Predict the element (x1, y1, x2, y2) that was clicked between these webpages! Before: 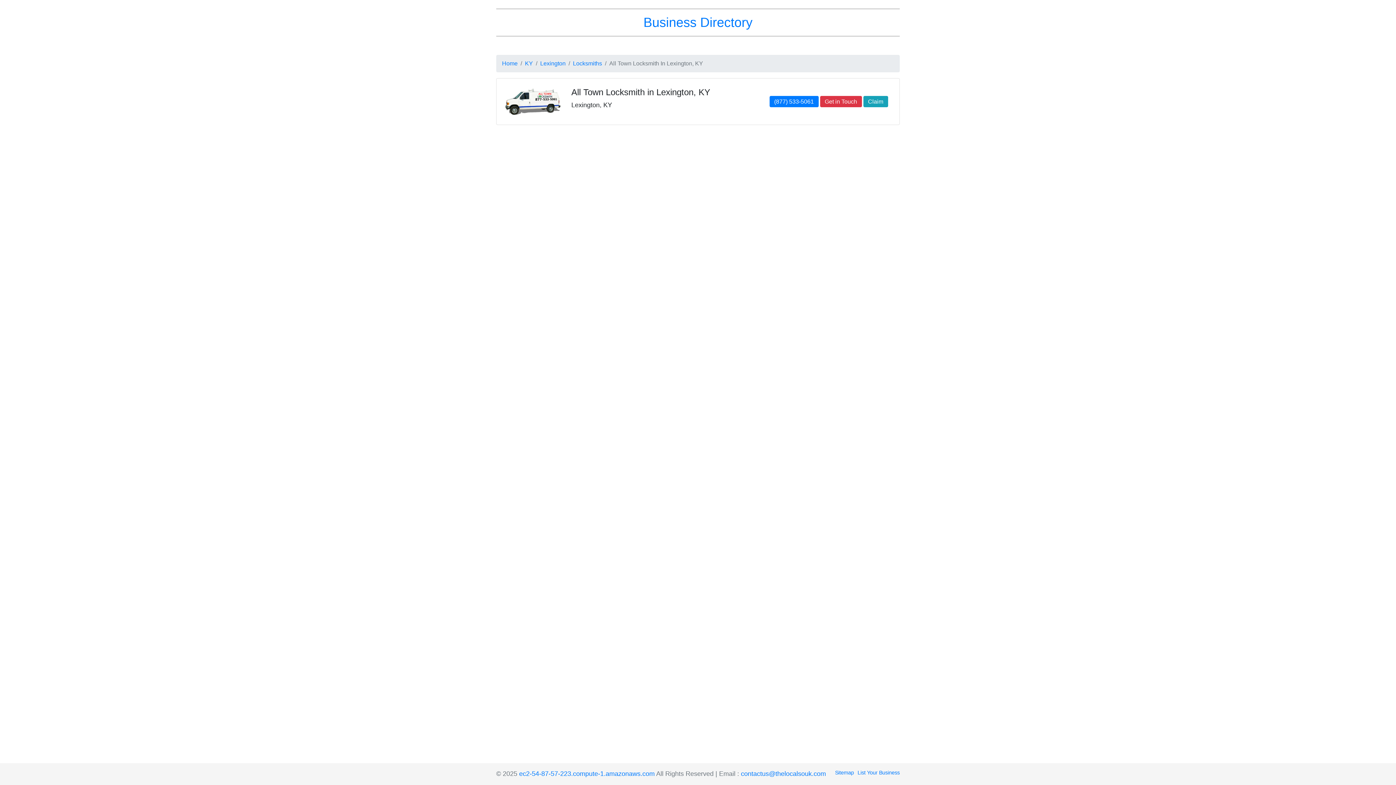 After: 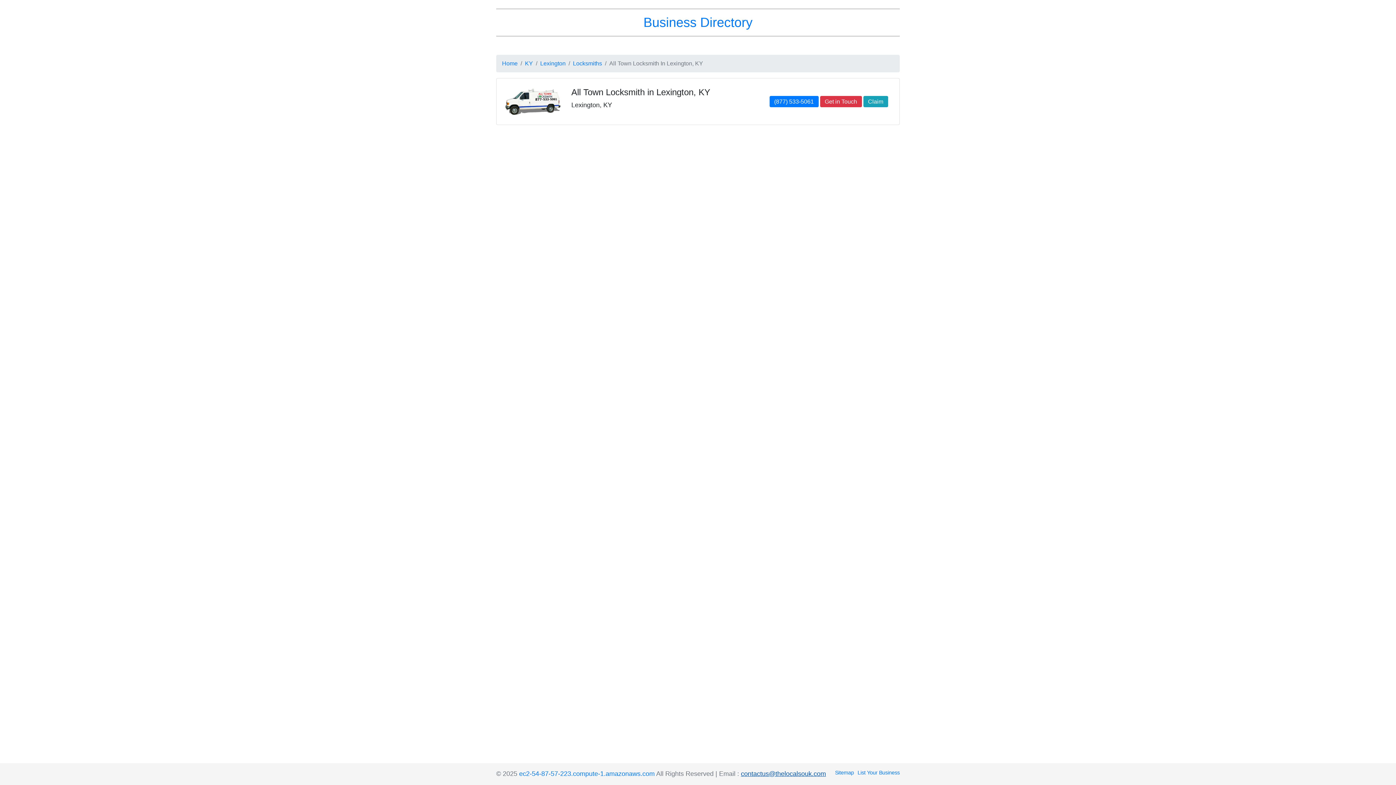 Action: bbox: (741, 770, 826, 777) label: contactus@thelocalsouk.com